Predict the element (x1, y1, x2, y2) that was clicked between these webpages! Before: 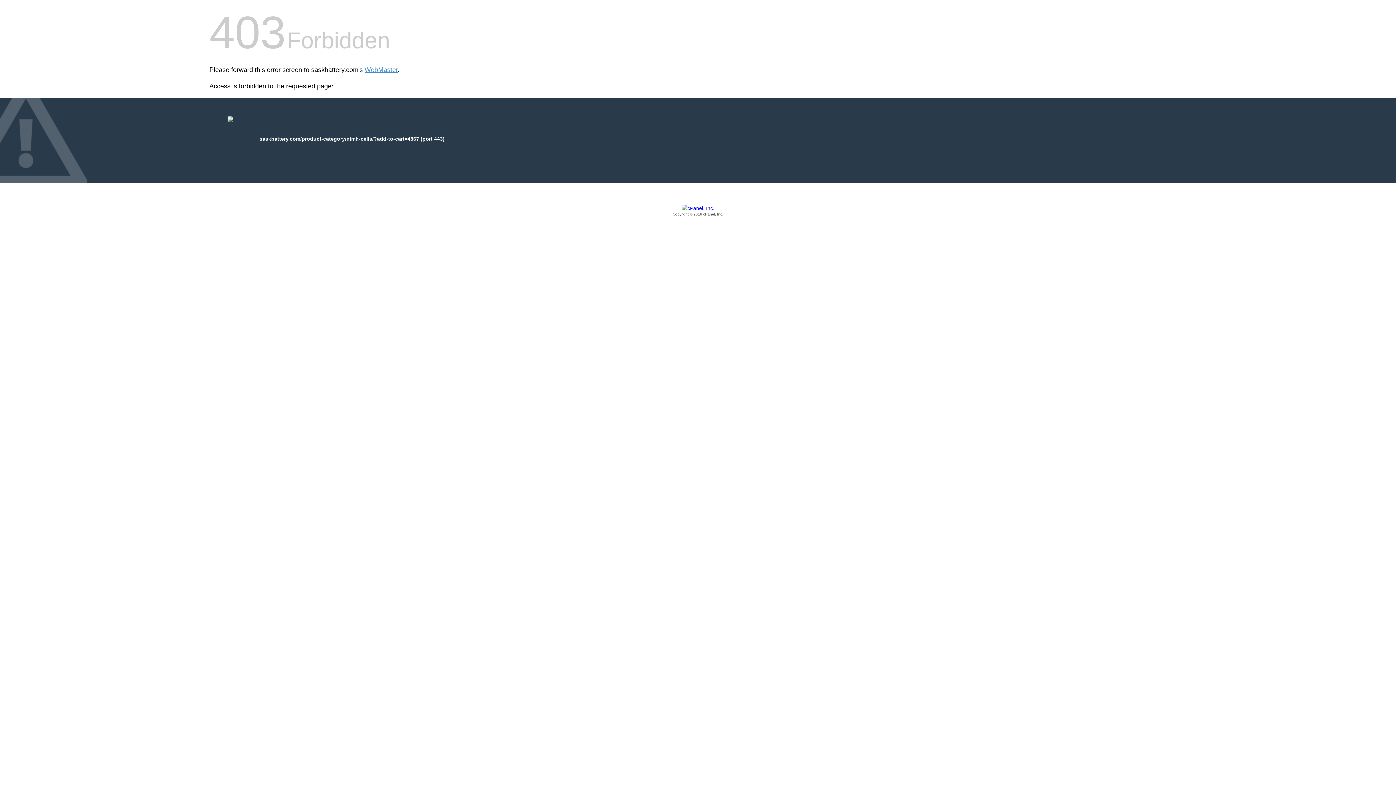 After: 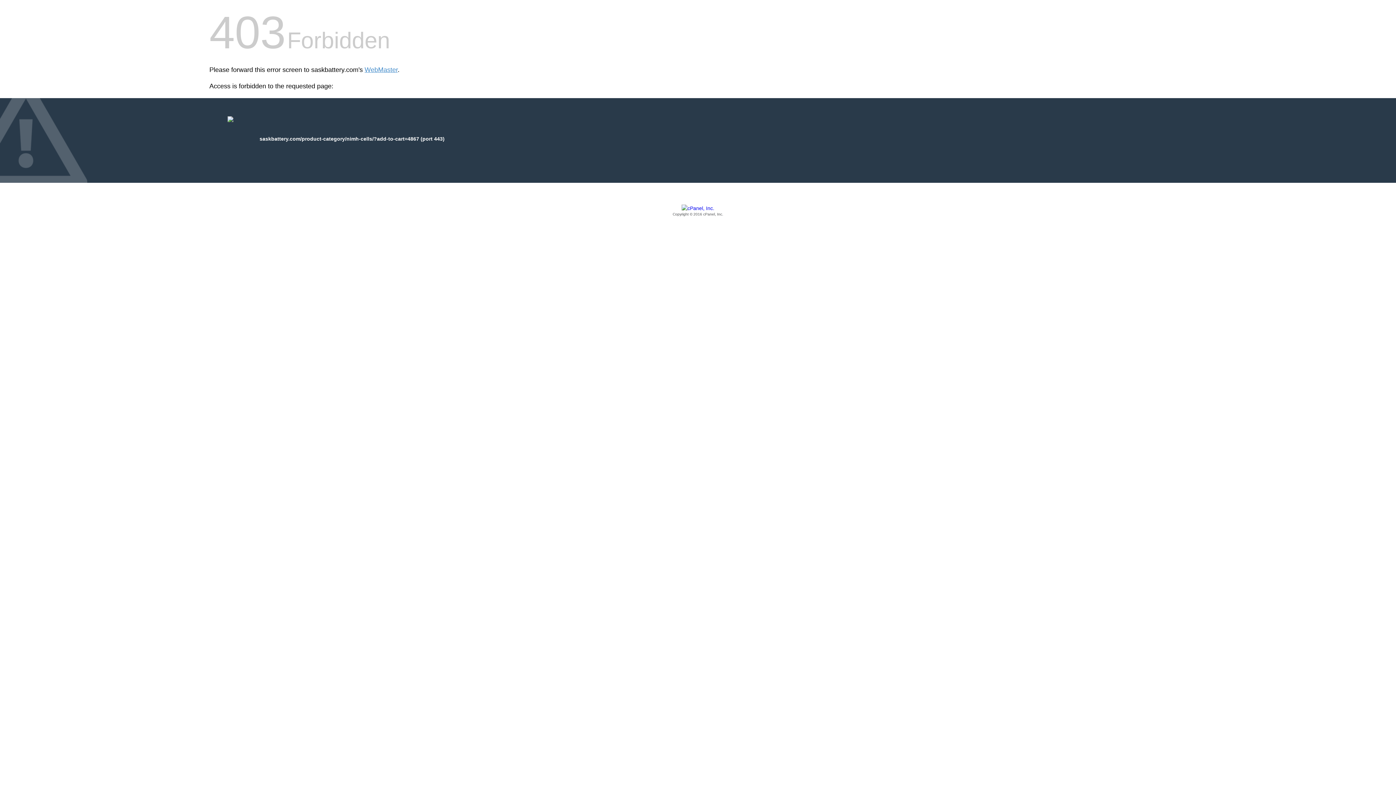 Action: label: Copyright © 2016 cPanel, Inc. bbox: (209, 205, 1186, 217)